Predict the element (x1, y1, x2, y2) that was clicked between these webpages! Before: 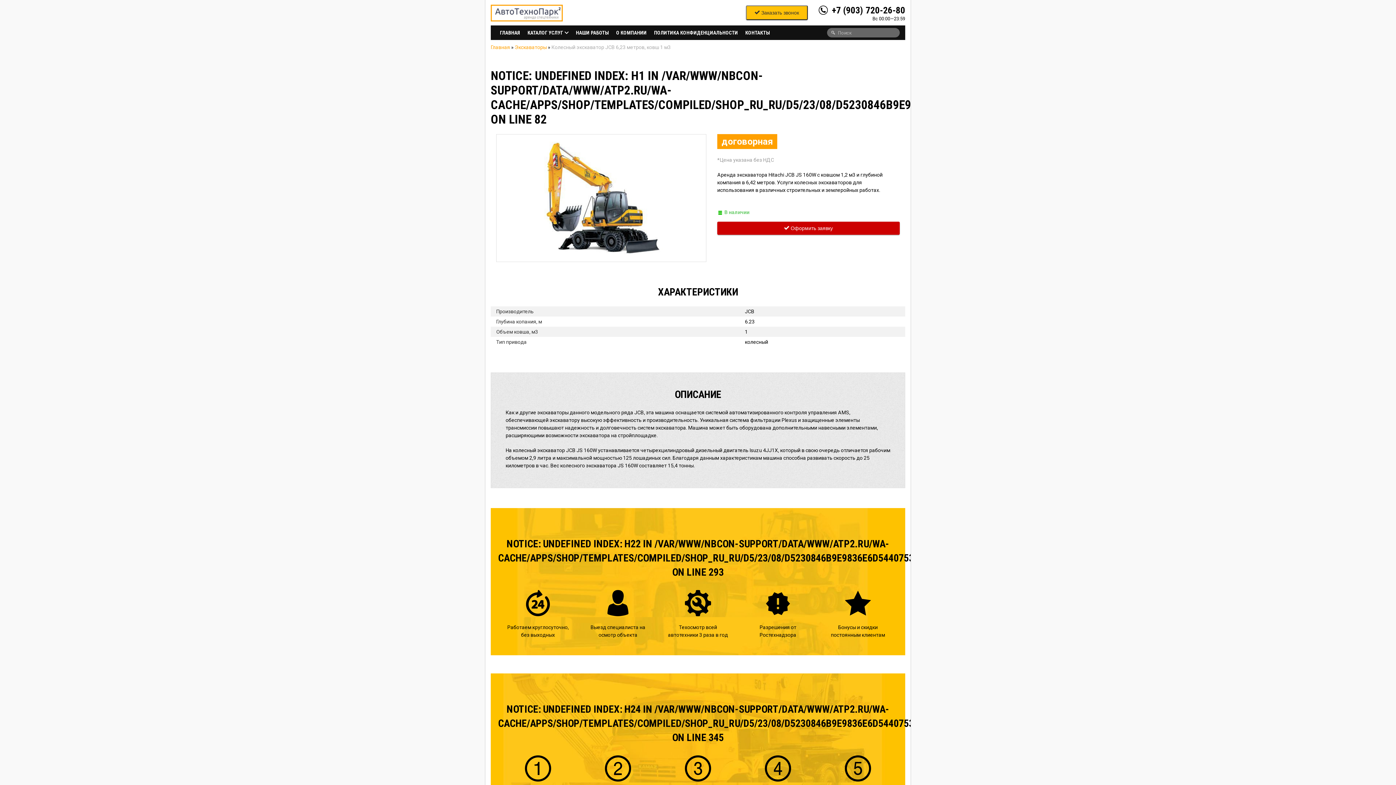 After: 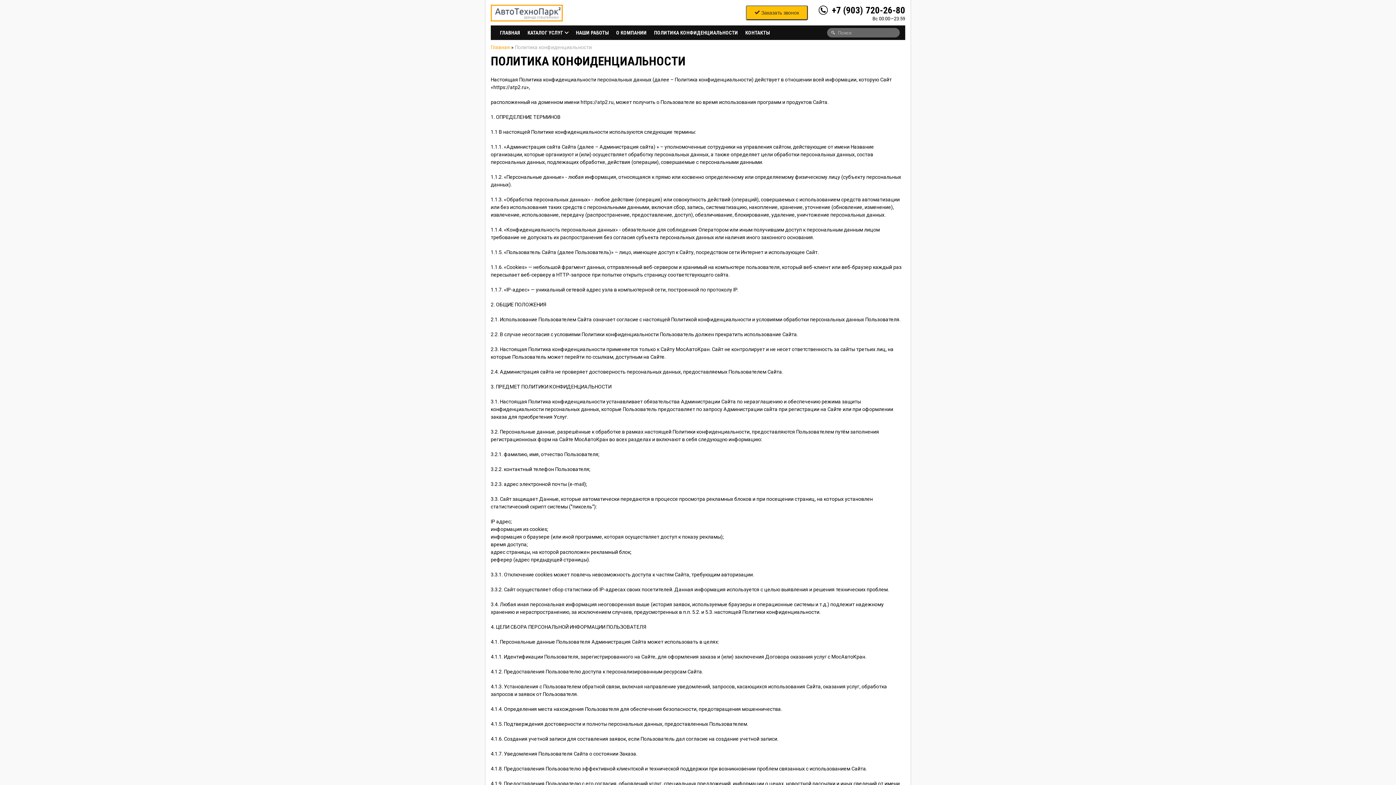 Action: label: ПОЛИТИКА КОНФИДЕНЦИАЛЬНОСТИ bbox: (650, 29, 741, 35)